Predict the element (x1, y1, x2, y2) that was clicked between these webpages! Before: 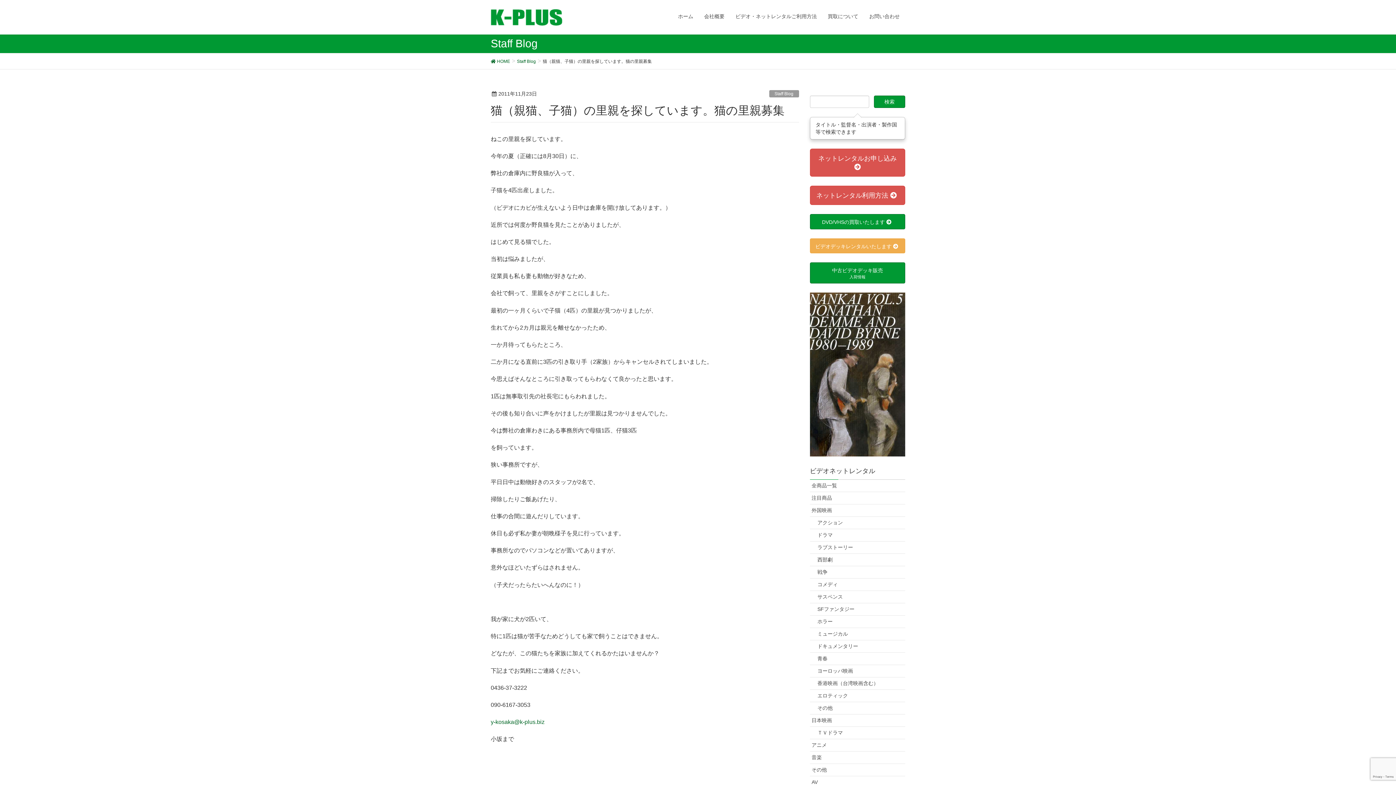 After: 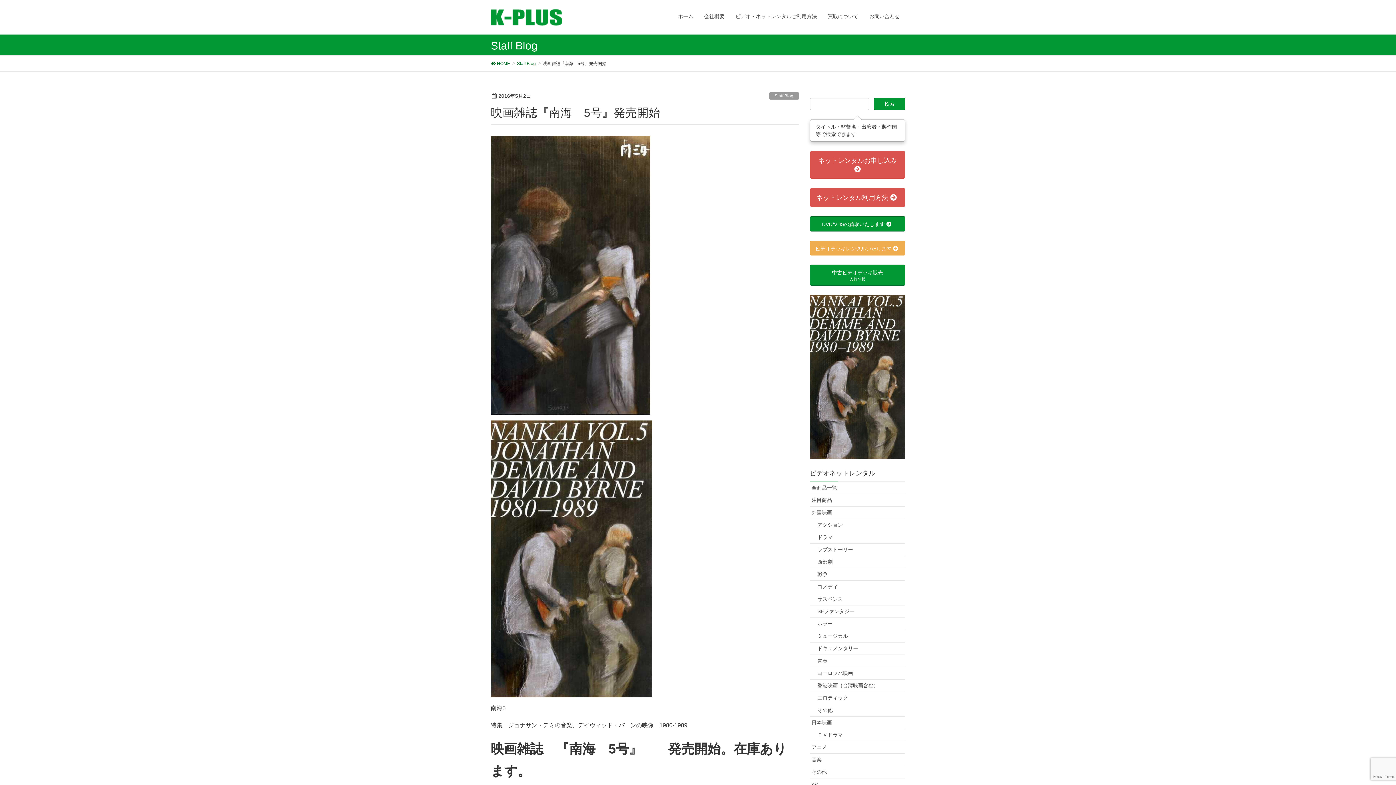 Action: bbox: (810, 292, 905, 456)